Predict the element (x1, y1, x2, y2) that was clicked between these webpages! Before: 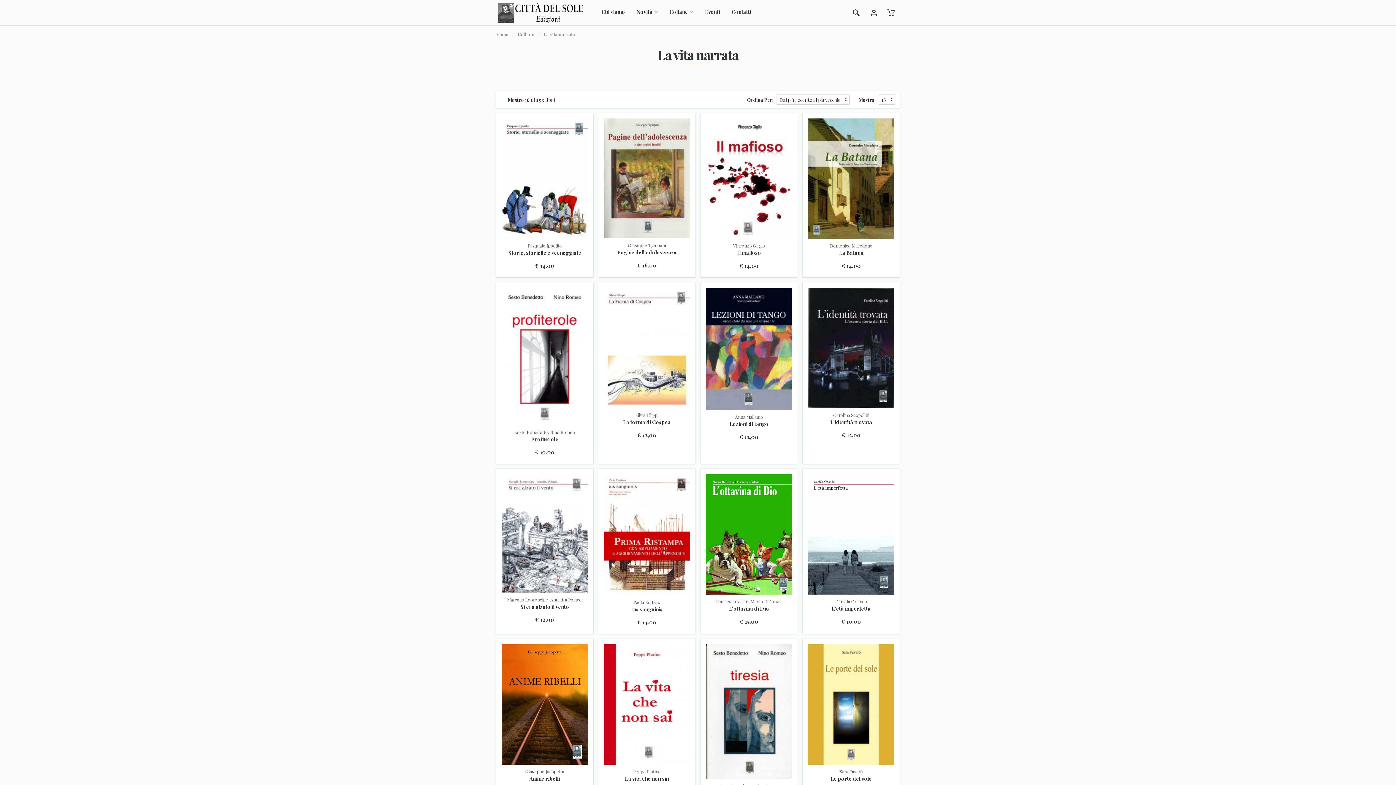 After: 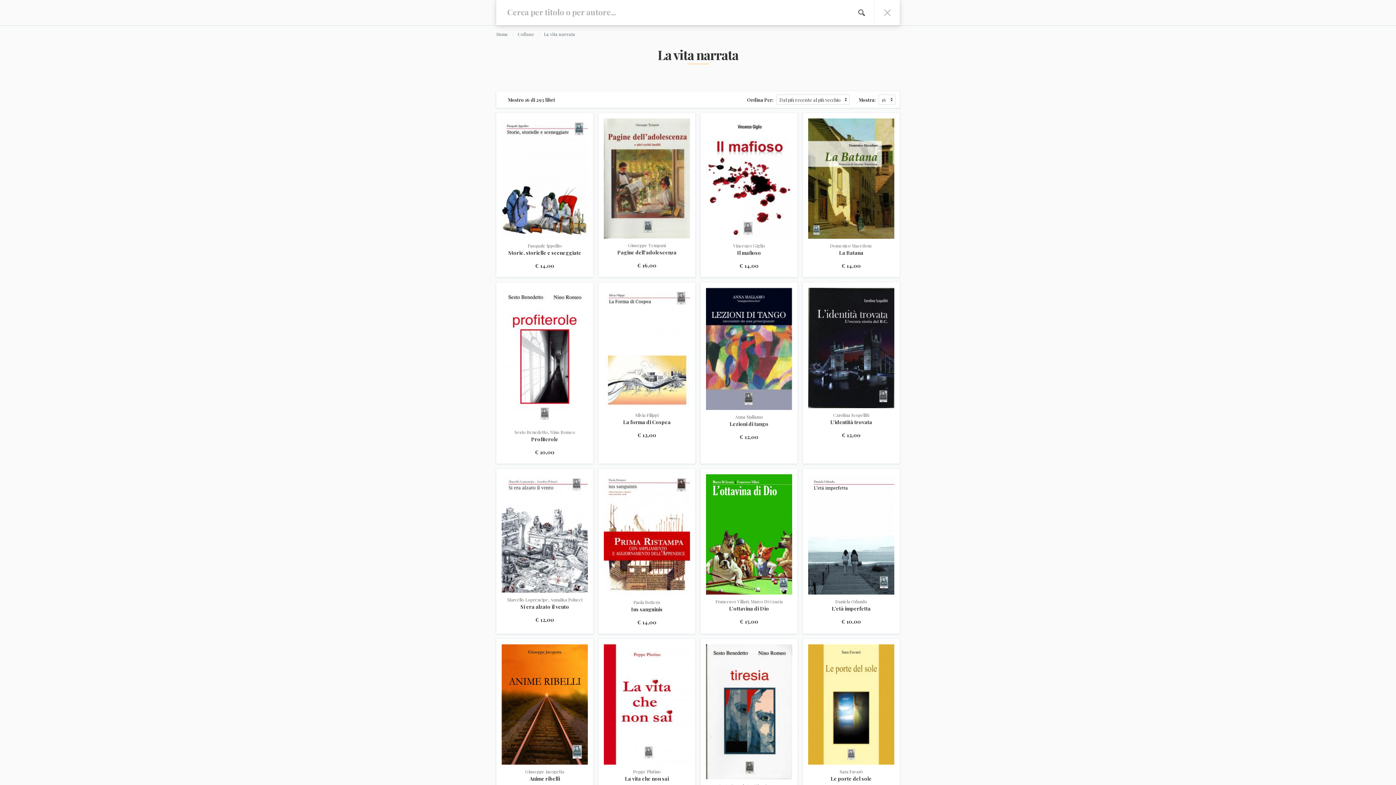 Action: bbox: (847, 0, 865, 25)